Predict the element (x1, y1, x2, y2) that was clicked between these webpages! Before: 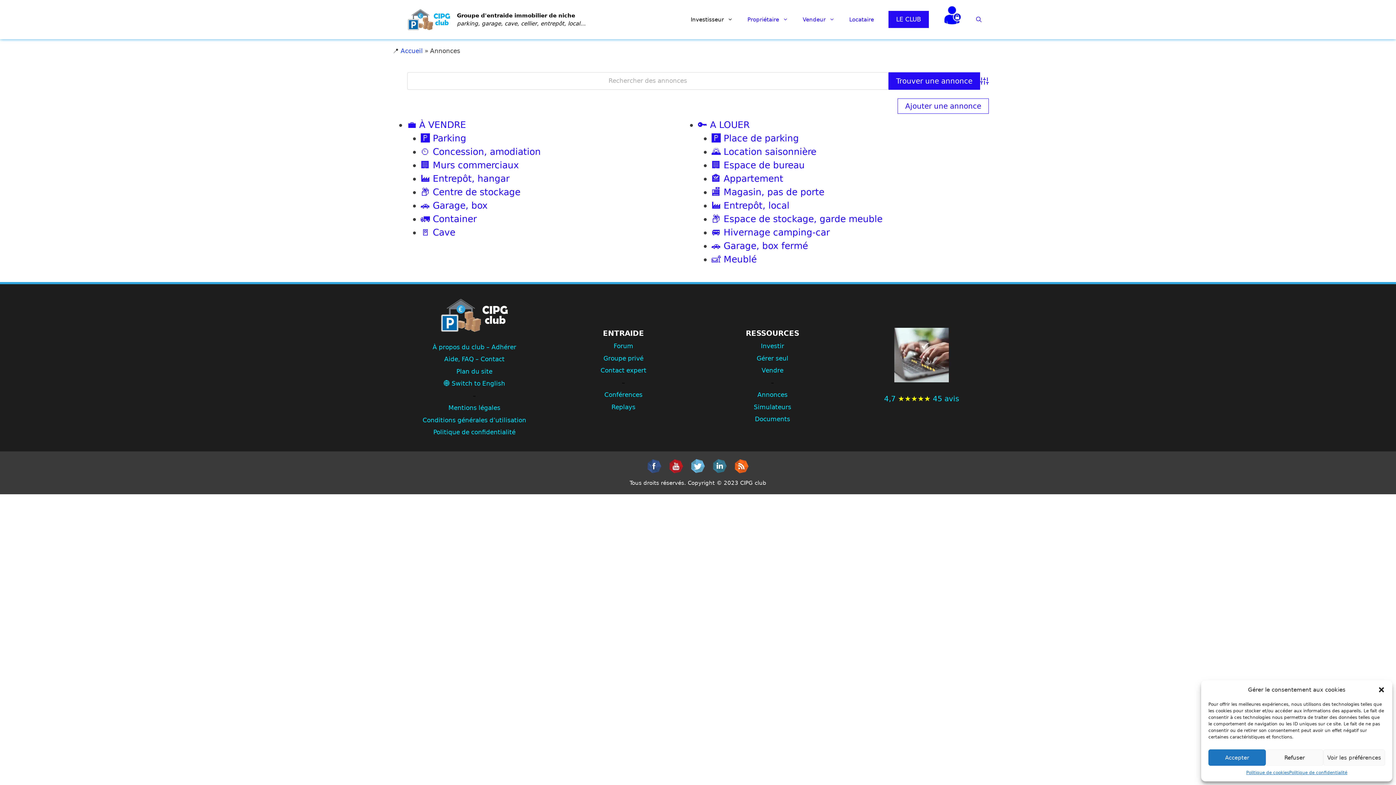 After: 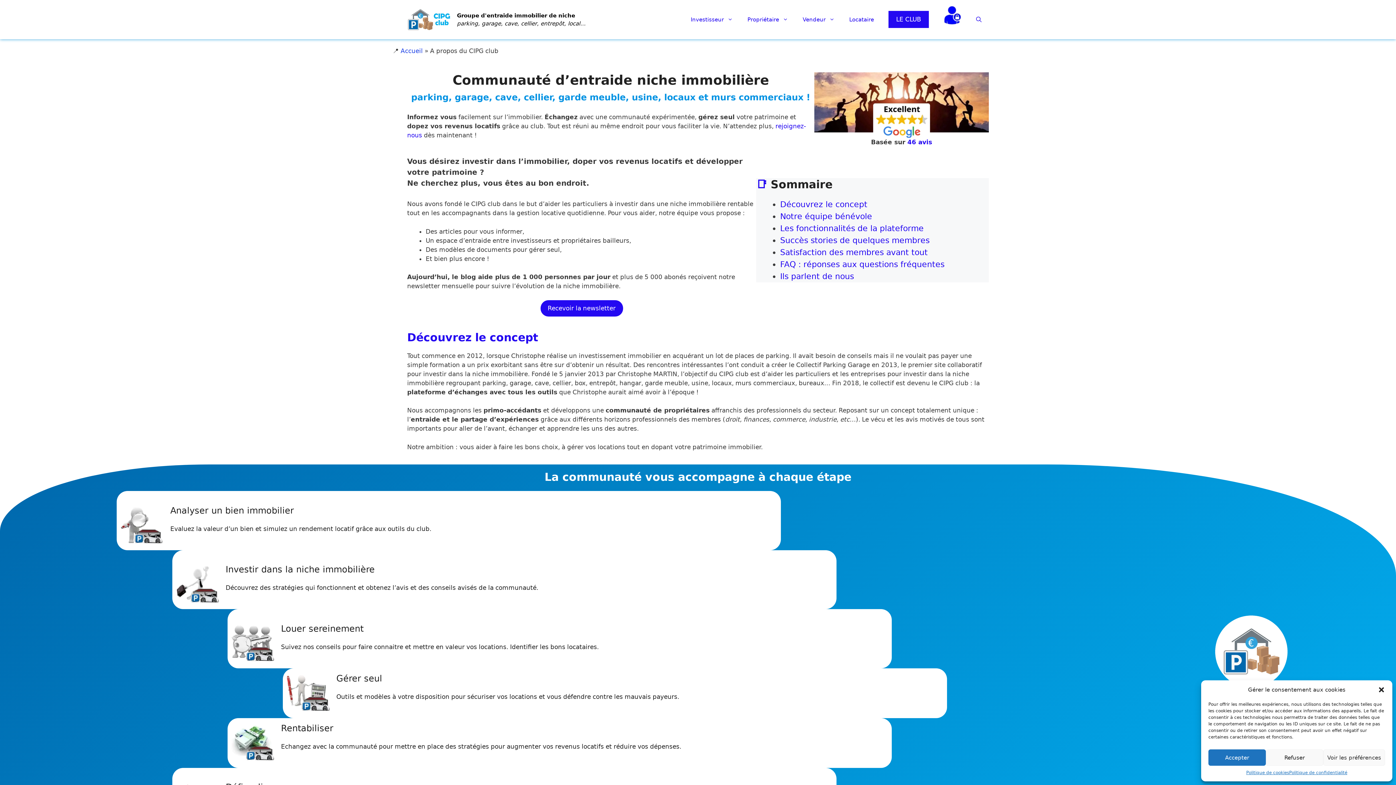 Action: bbox: (881, 8, 936, 30)